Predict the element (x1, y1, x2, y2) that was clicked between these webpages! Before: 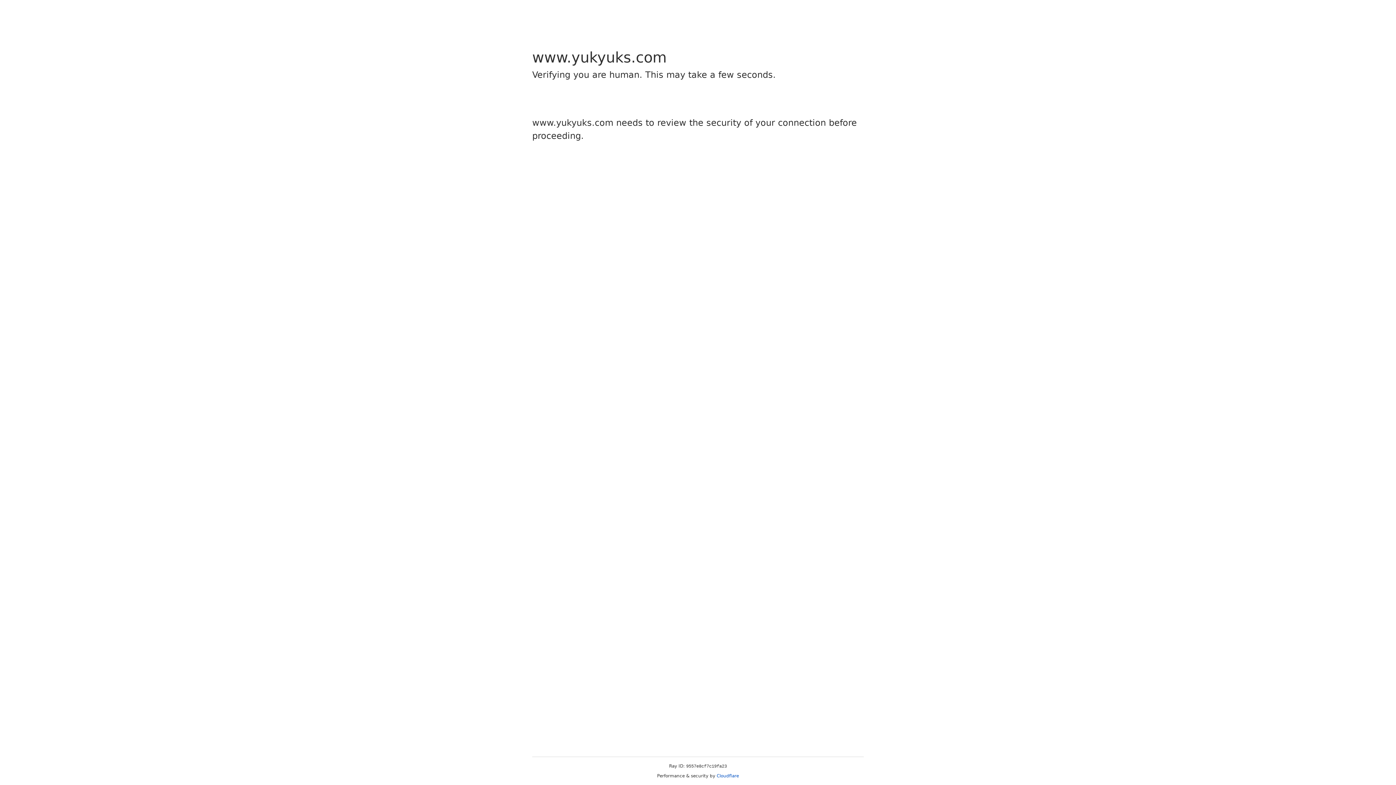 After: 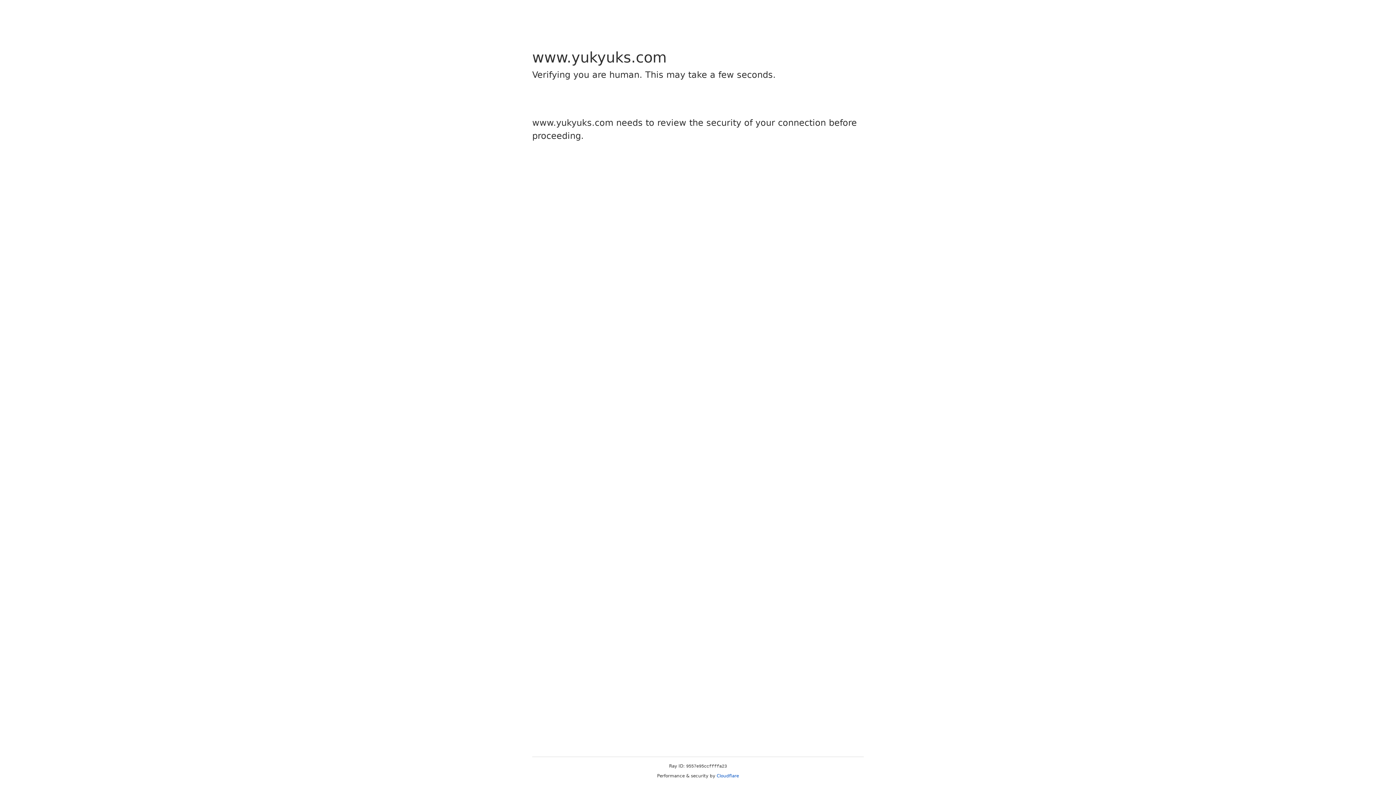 Action: bbox: (716, 773, 739, 778) label: Cloudflare